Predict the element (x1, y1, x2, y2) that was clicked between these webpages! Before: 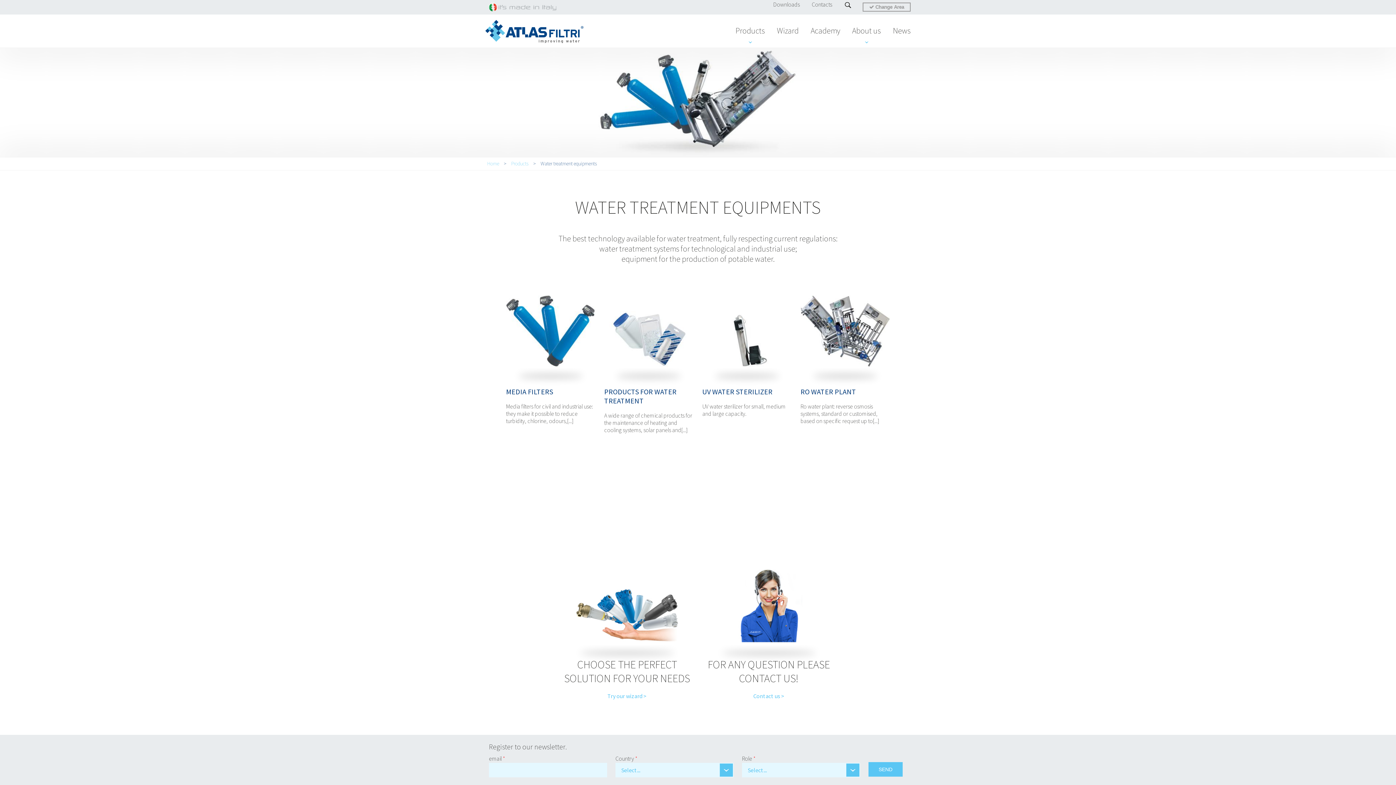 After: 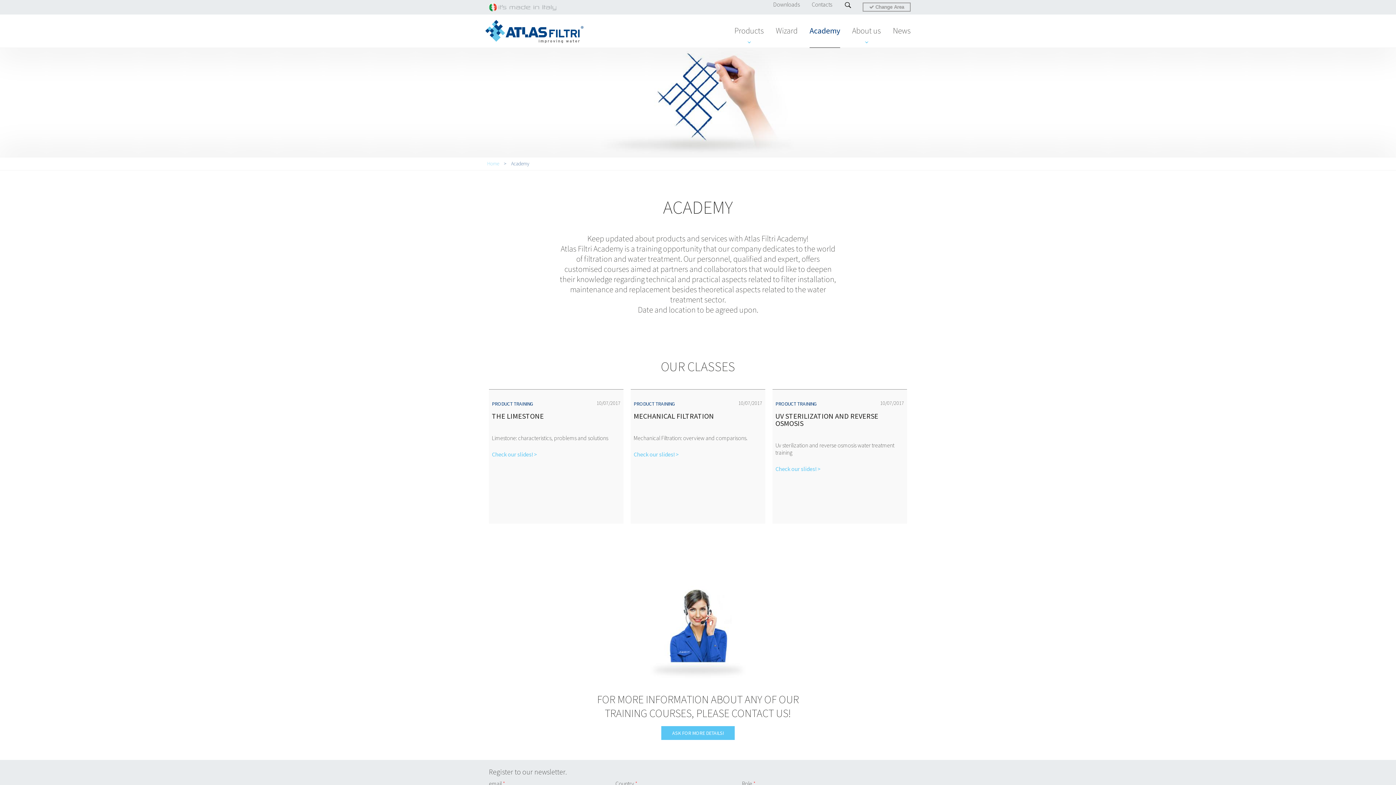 Action: label: Academy bbox: (810, 25, 840, 35)